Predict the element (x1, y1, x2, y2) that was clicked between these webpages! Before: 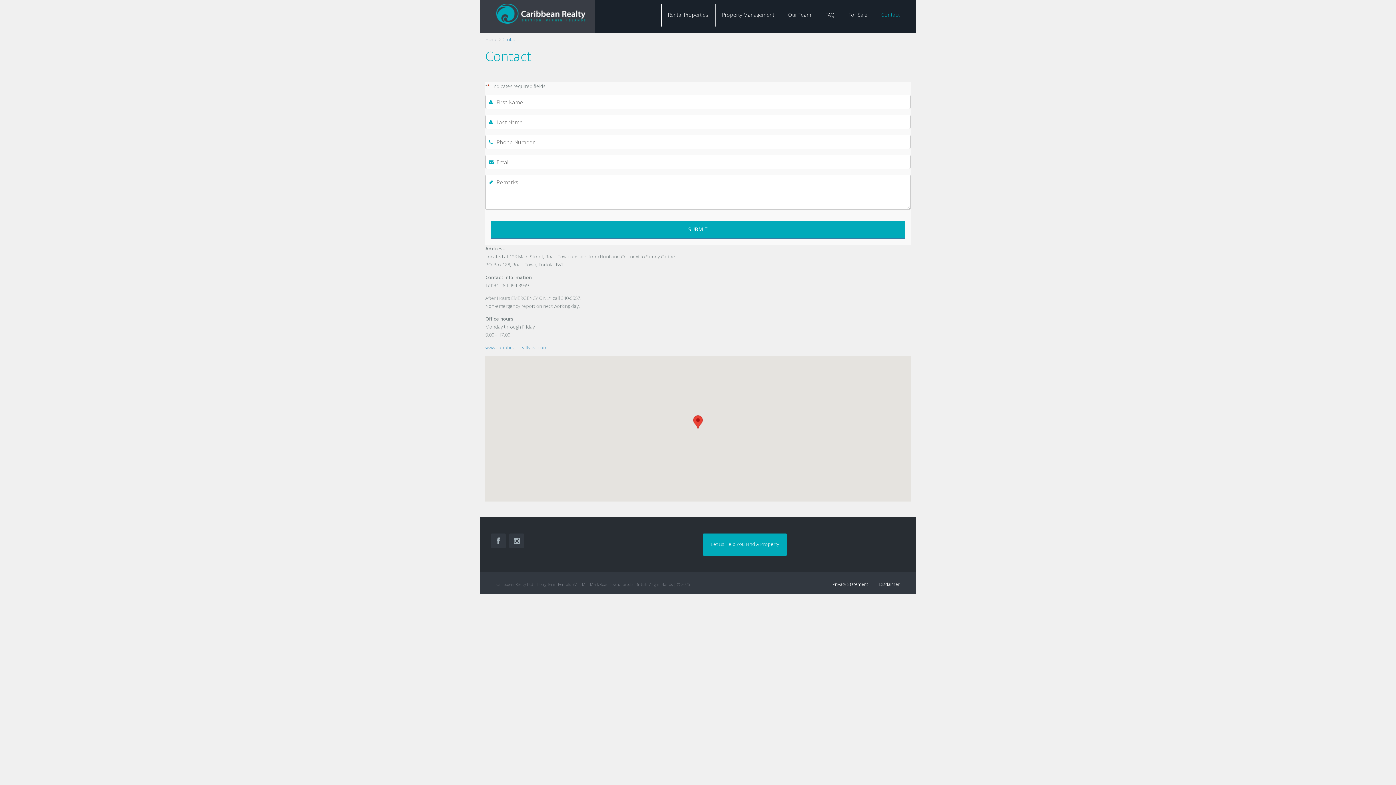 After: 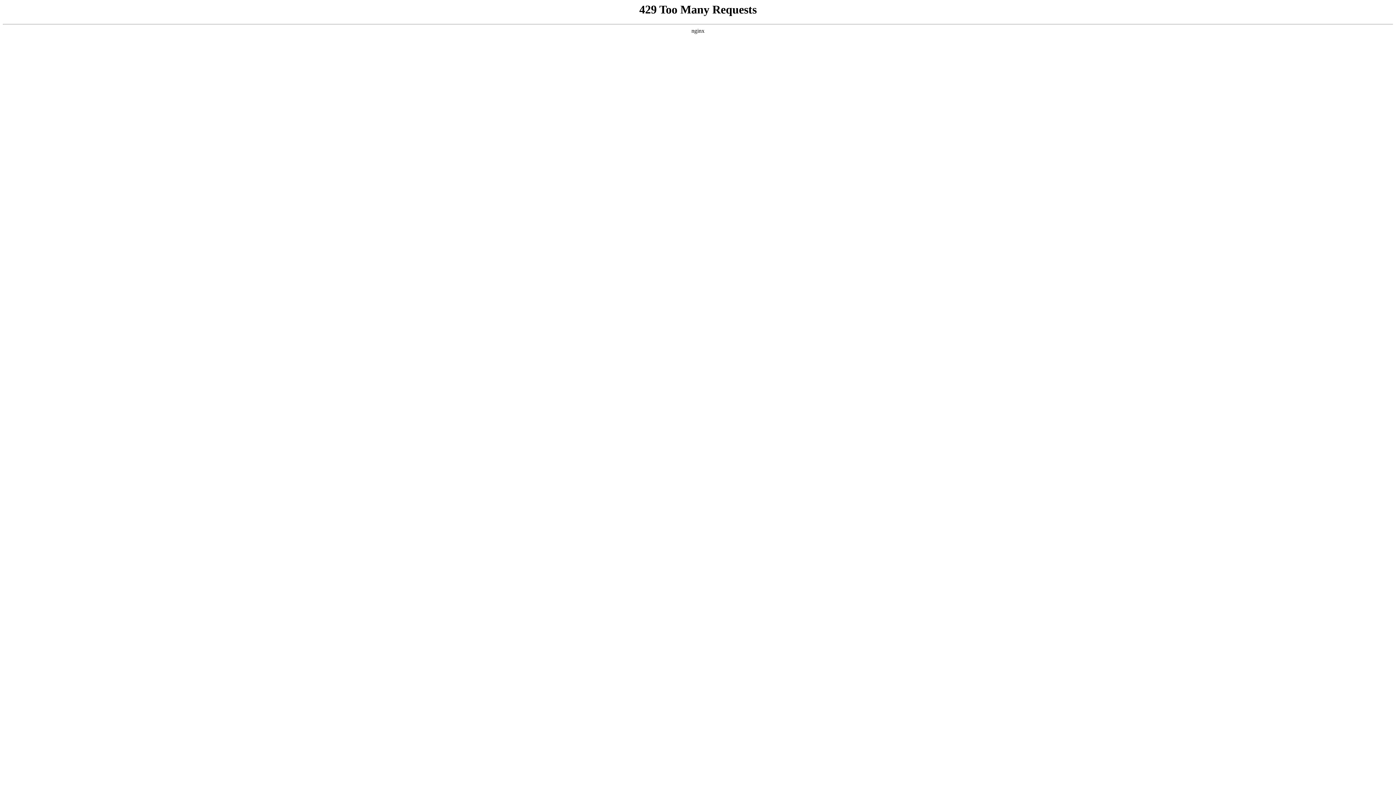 Action: label: Privacy Statement bbox: (832, 581, 868, 587)